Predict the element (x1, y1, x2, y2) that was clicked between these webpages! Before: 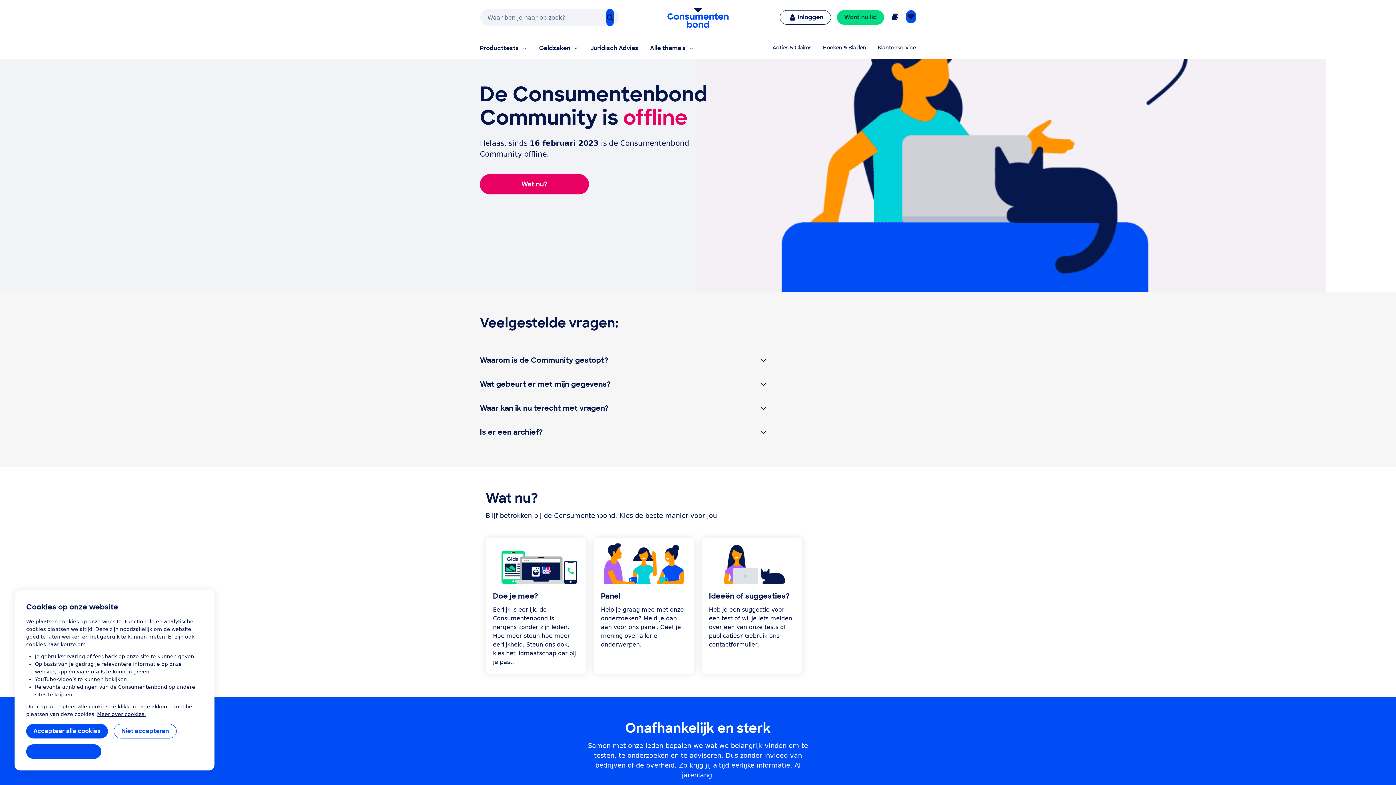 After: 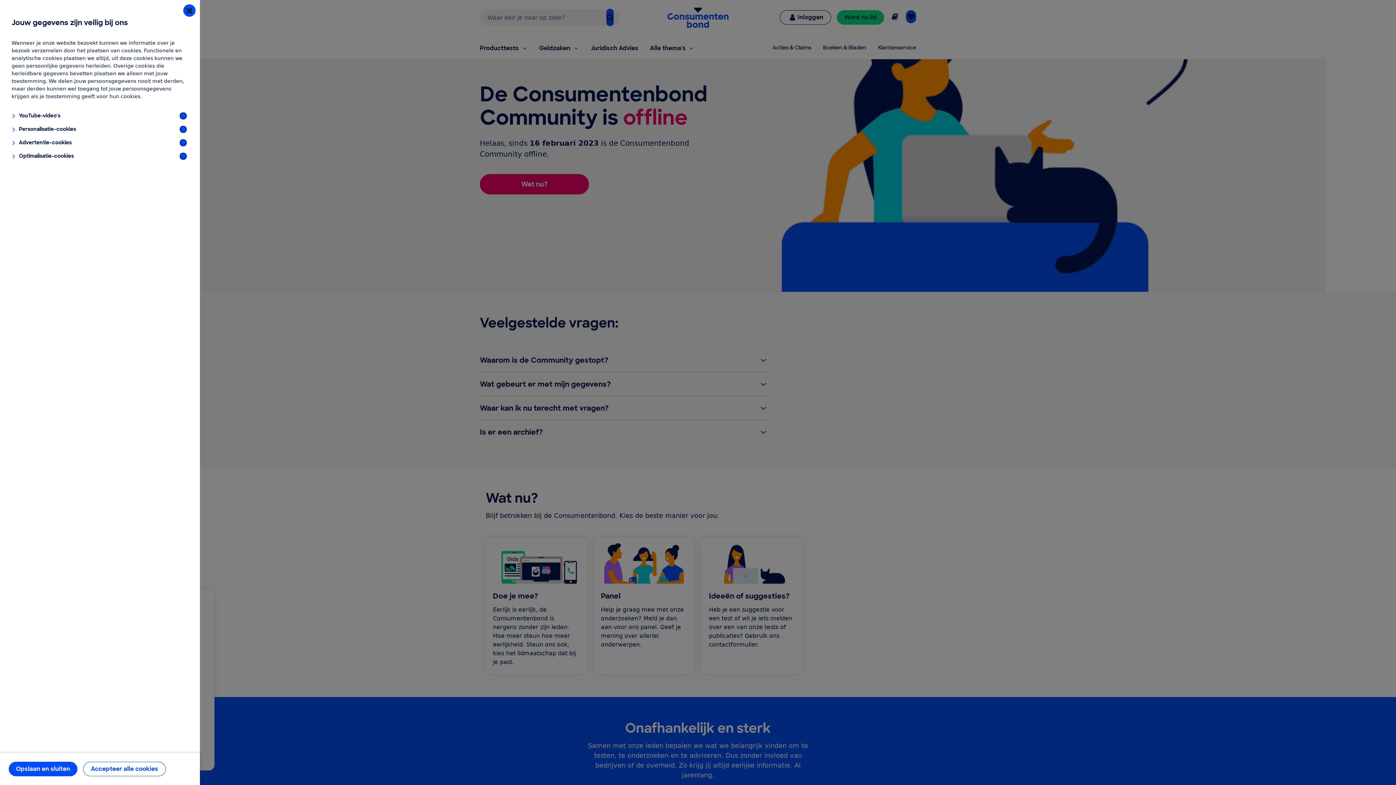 Action: bbox: (26, 744, 101, 759) label: Instellingen aanpassen